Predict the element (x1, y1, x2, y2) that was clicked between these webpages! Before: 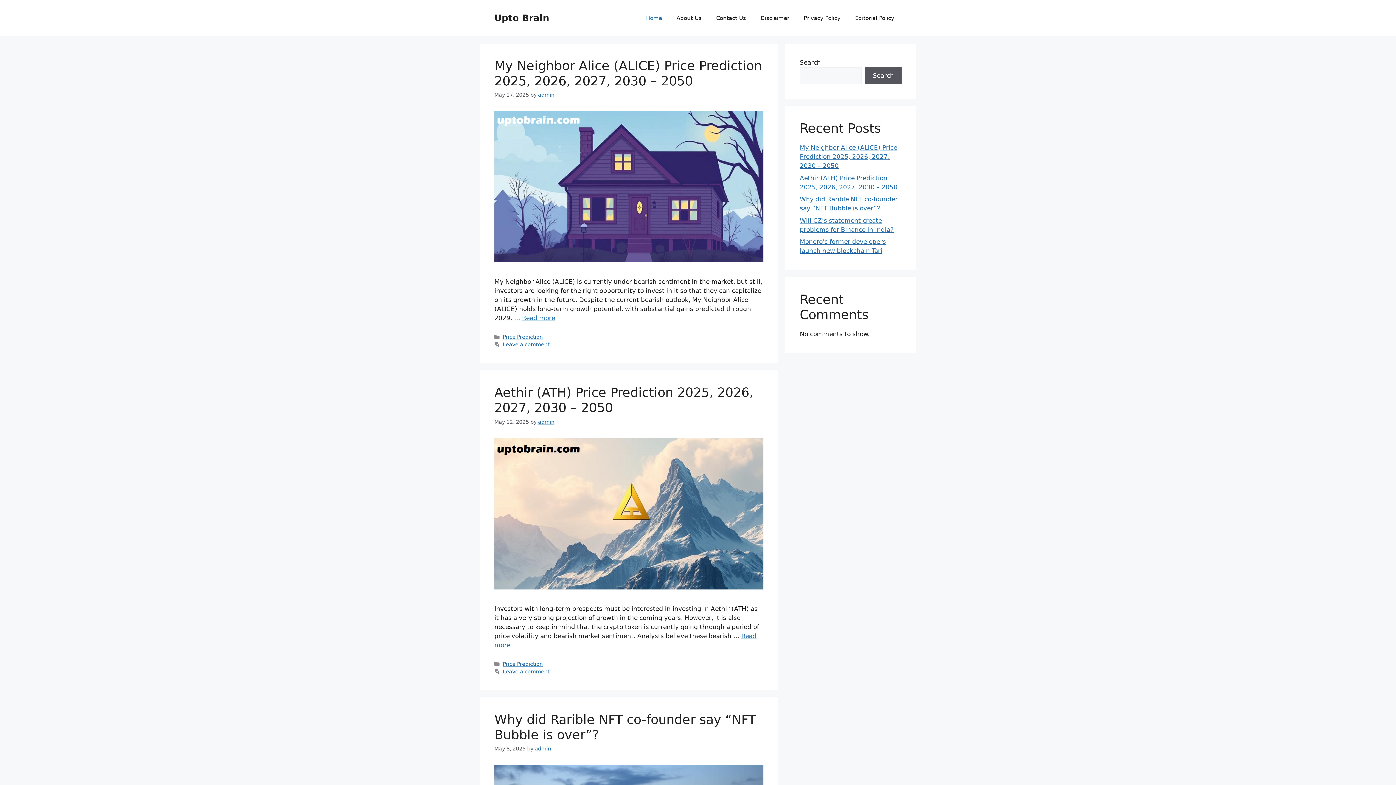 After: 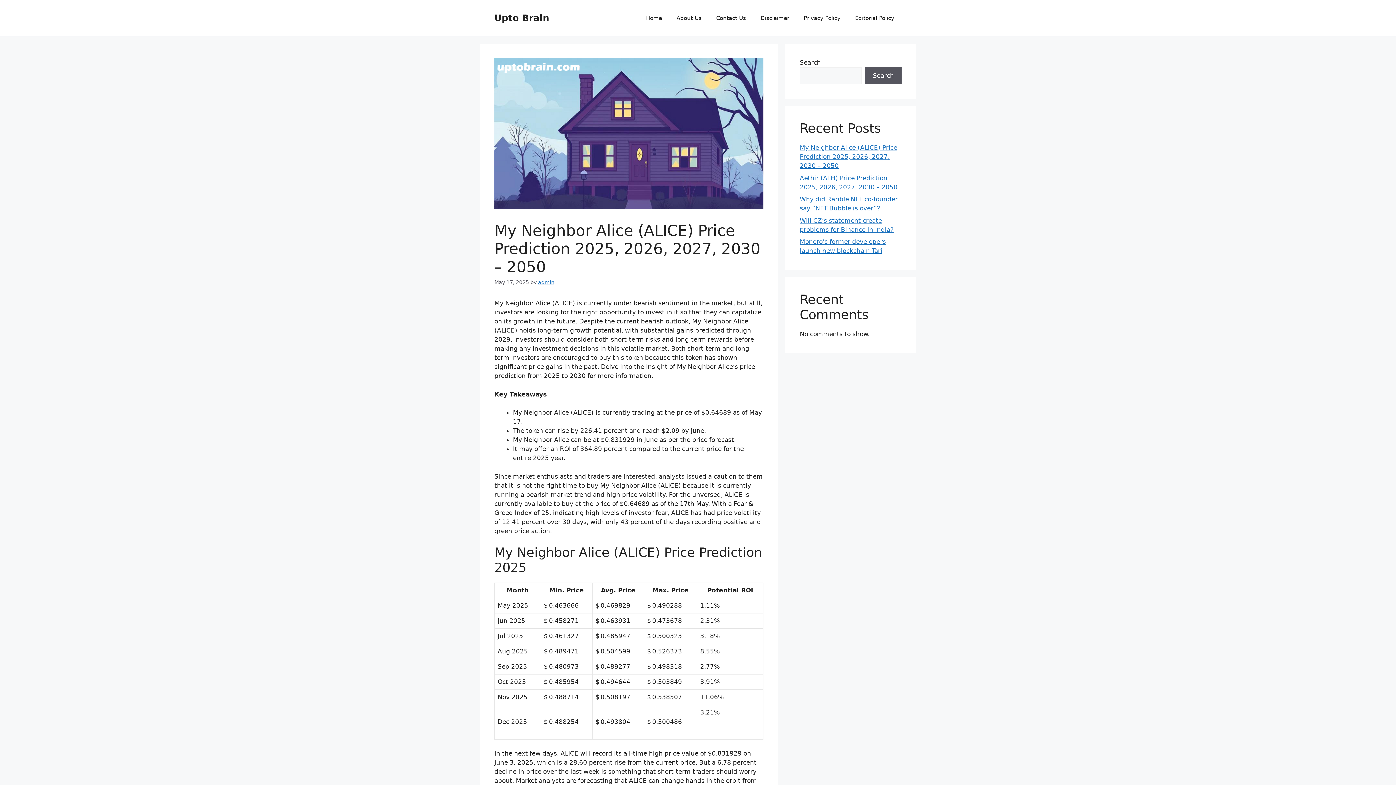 Action: bbox: (494, 256, 763, 264)